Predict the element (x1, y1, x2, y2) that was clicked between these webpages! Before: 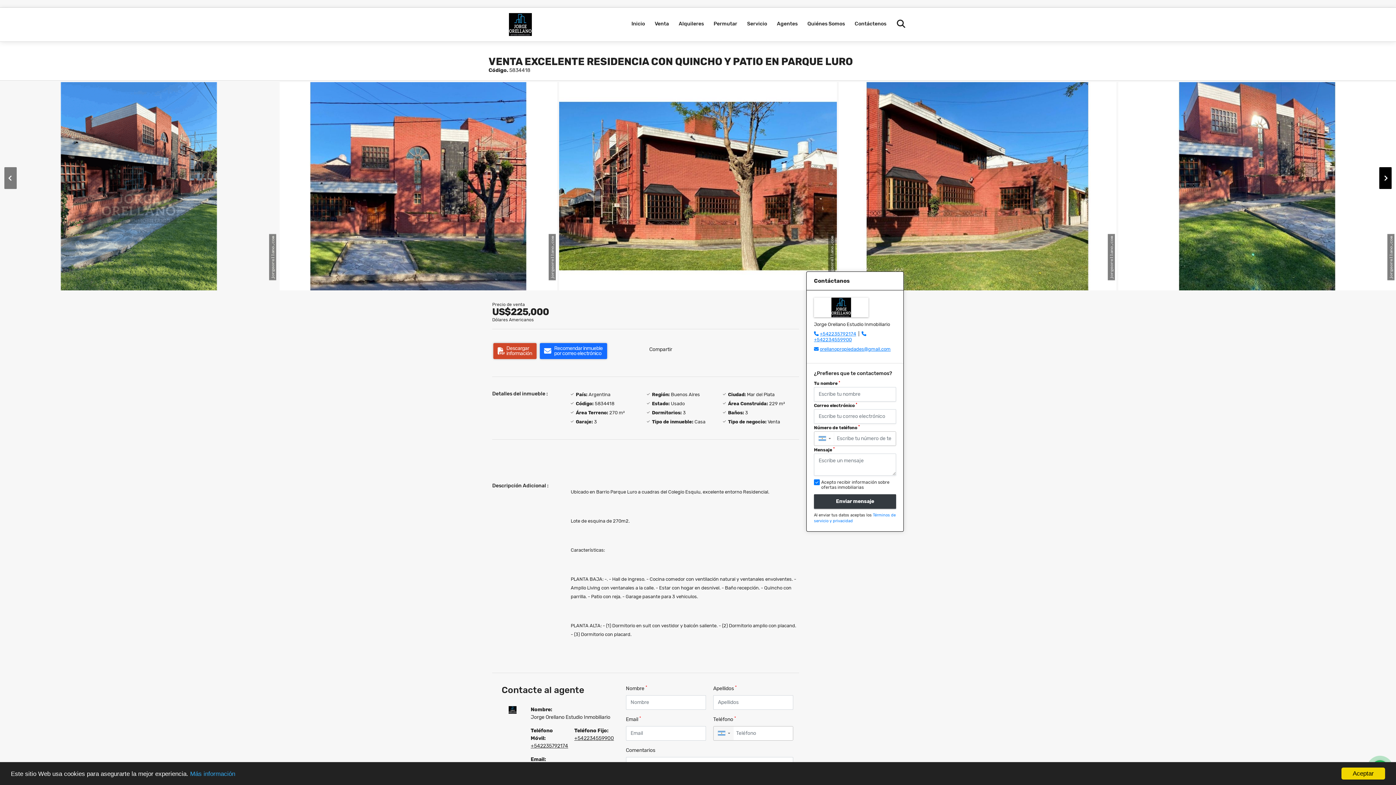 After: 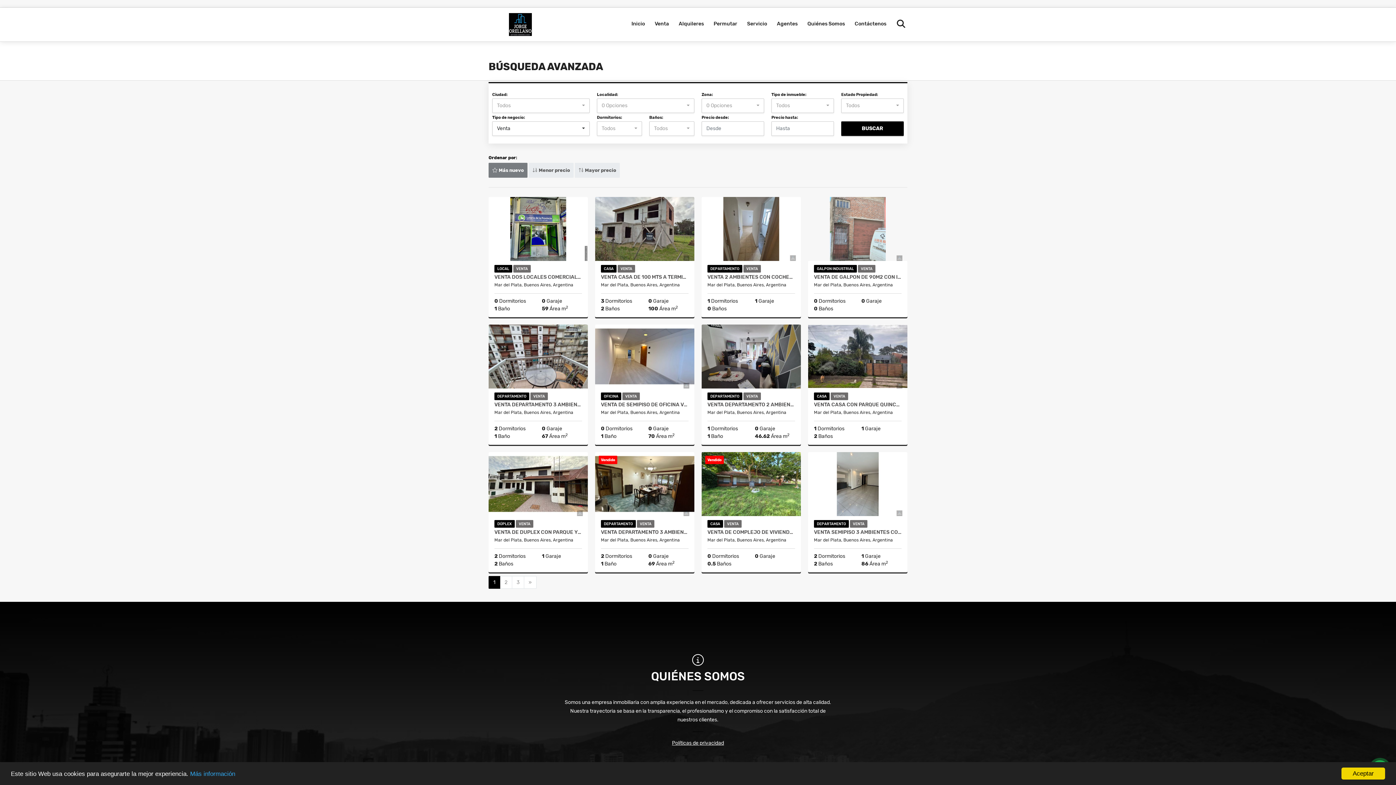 Action: label: Venta bbox: (650, 7, 673, 40)